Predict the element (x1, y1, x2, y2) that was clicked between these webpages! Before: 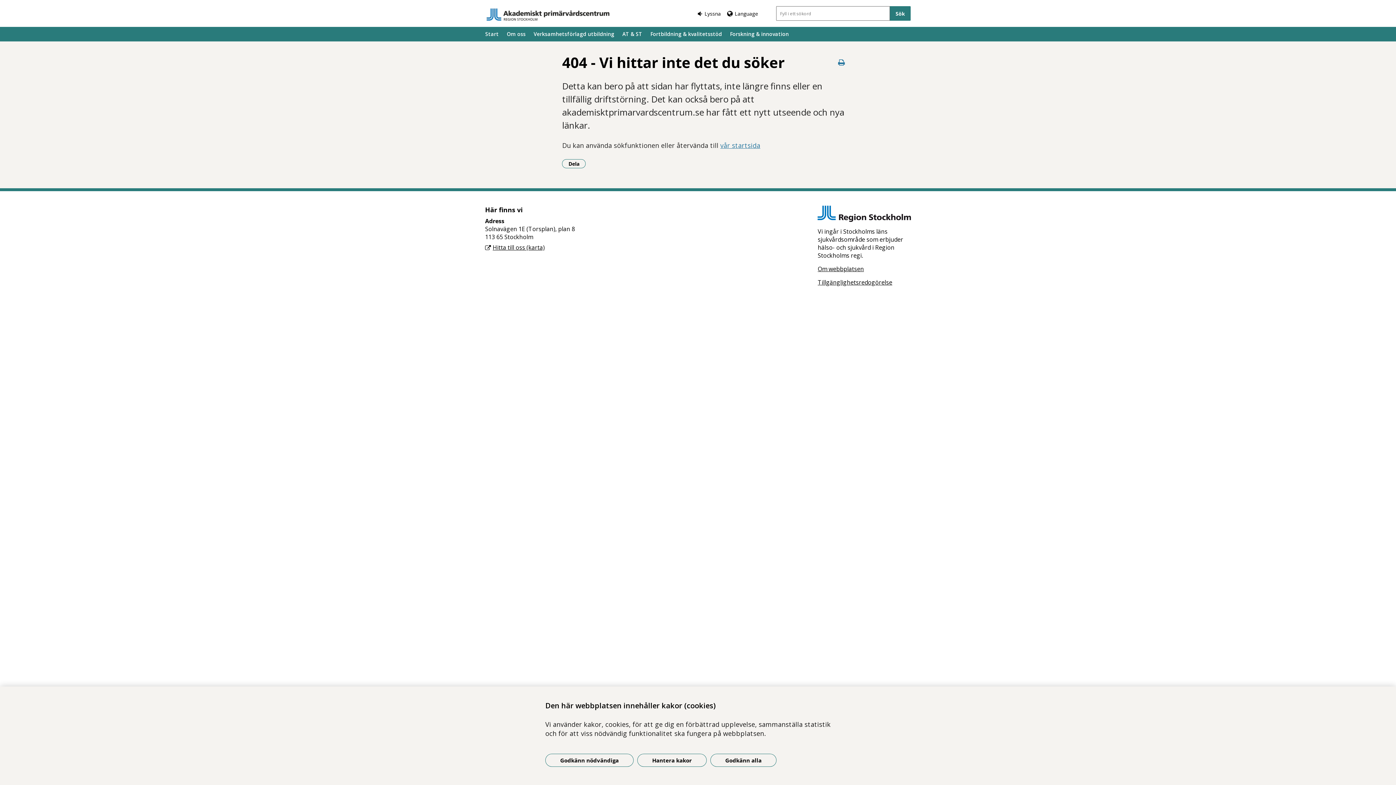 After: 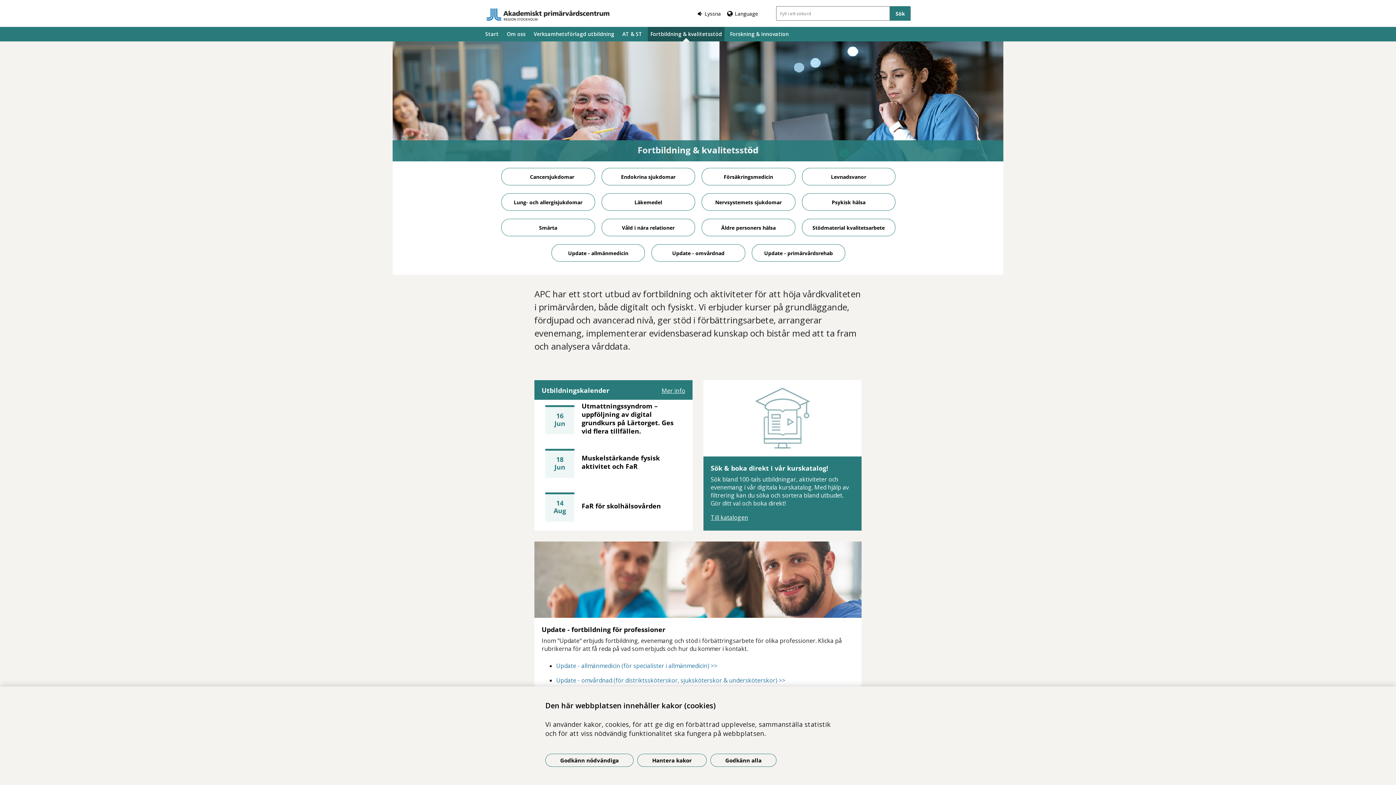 Action: label: Fortbildning & kvalitetsstöd bbox: (648, 26, 724, 41)